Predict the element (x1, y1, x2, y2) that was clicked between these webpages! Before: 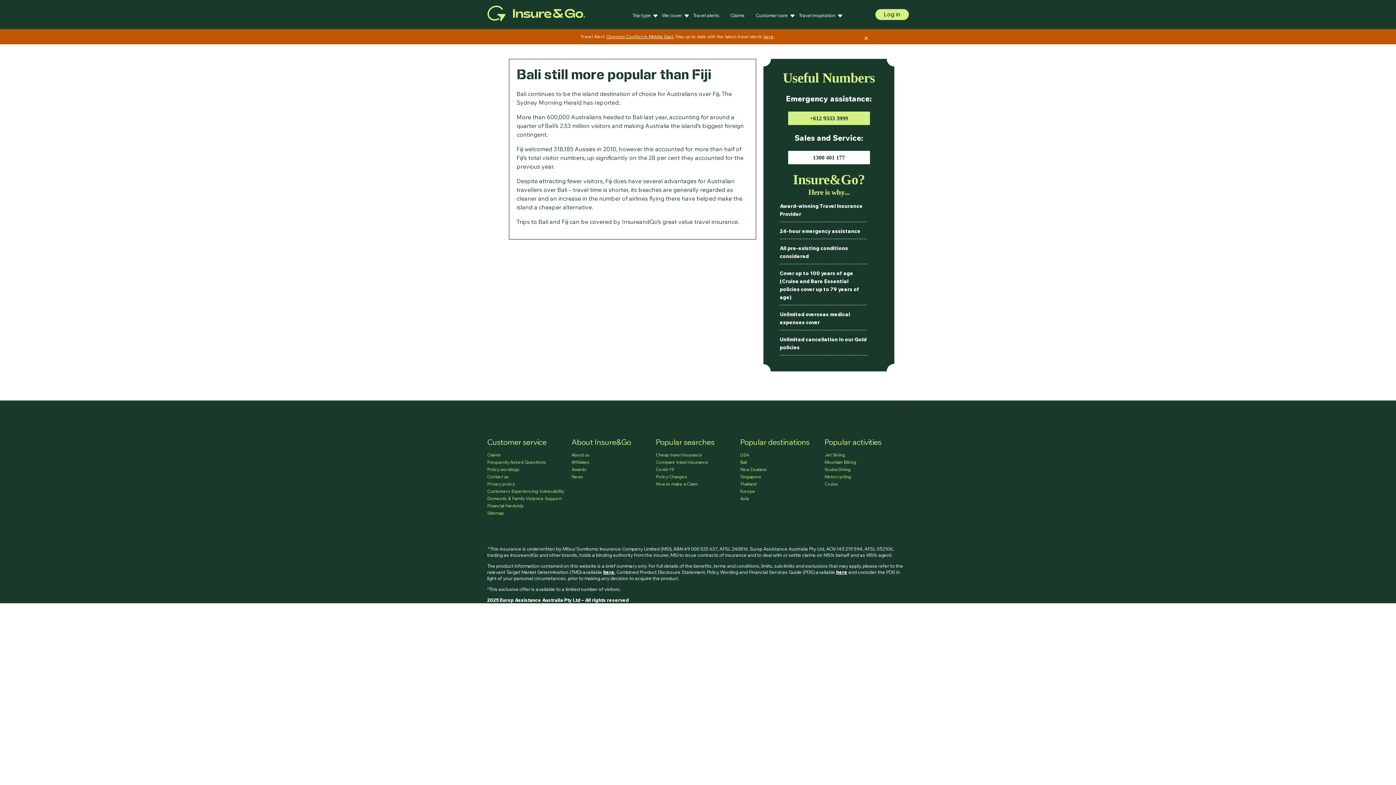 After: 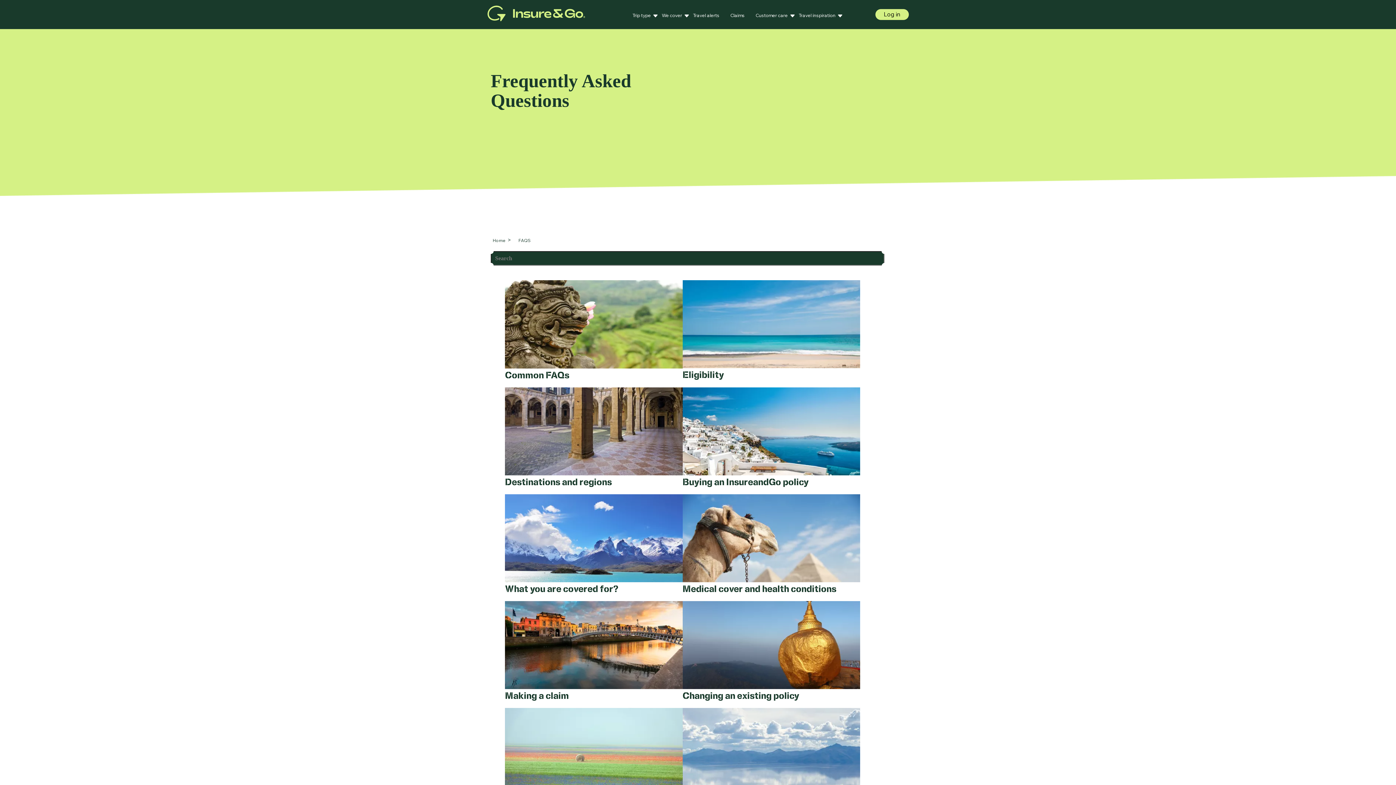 Action: bbox: (487, 458, 564, 466) label: Frequently Asked Questions